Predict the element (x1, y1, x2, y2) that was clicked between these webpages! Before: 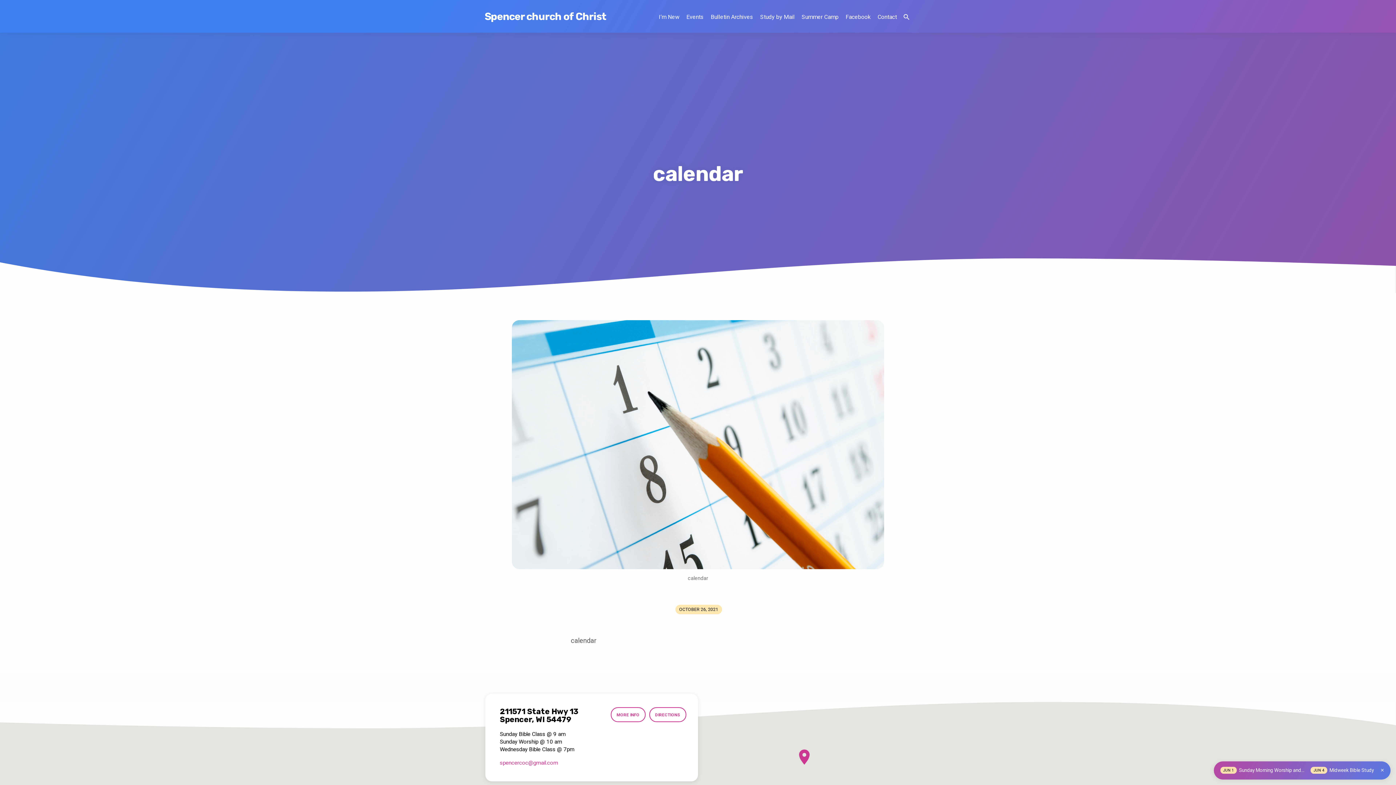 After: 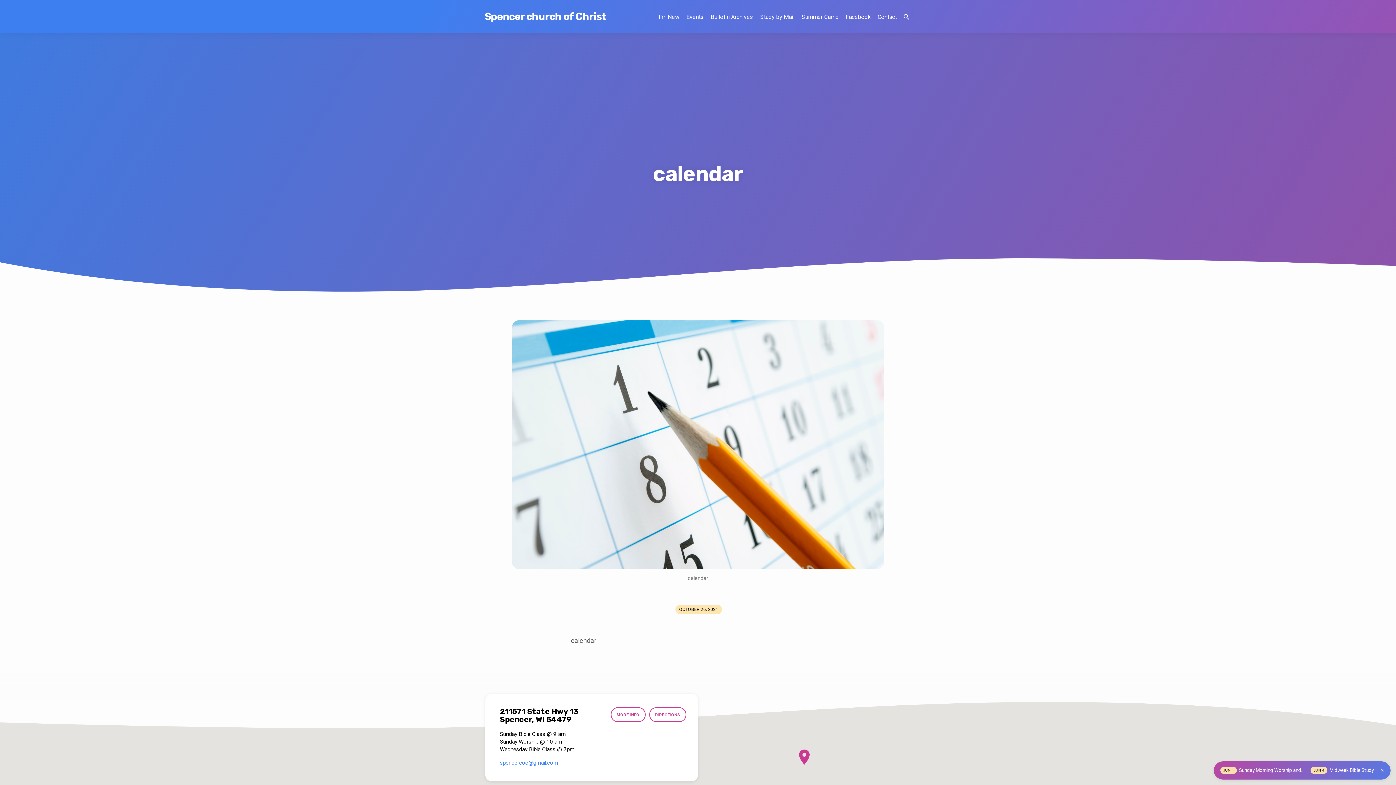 Action: bbox: (500, 759, 558, 766) label: spencercoc​@gmail.com